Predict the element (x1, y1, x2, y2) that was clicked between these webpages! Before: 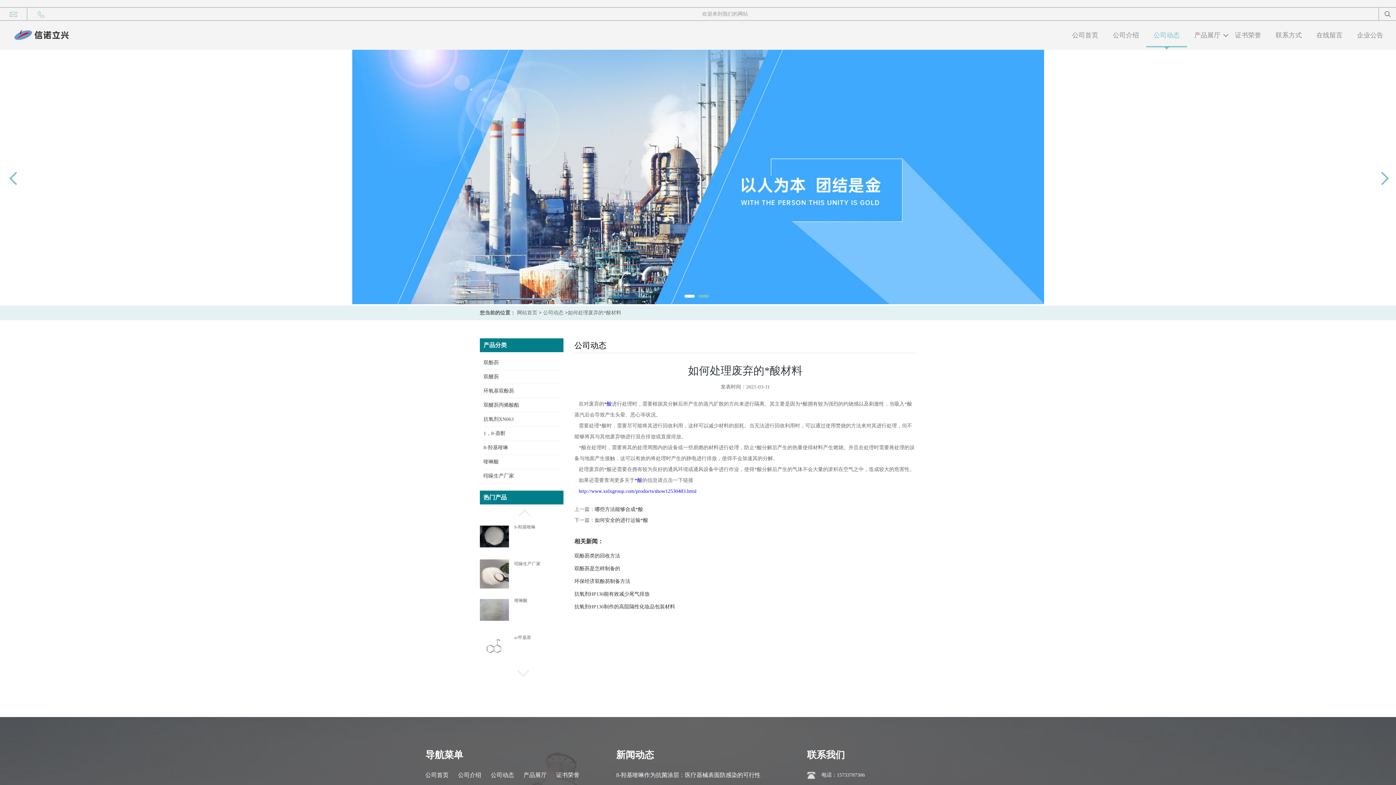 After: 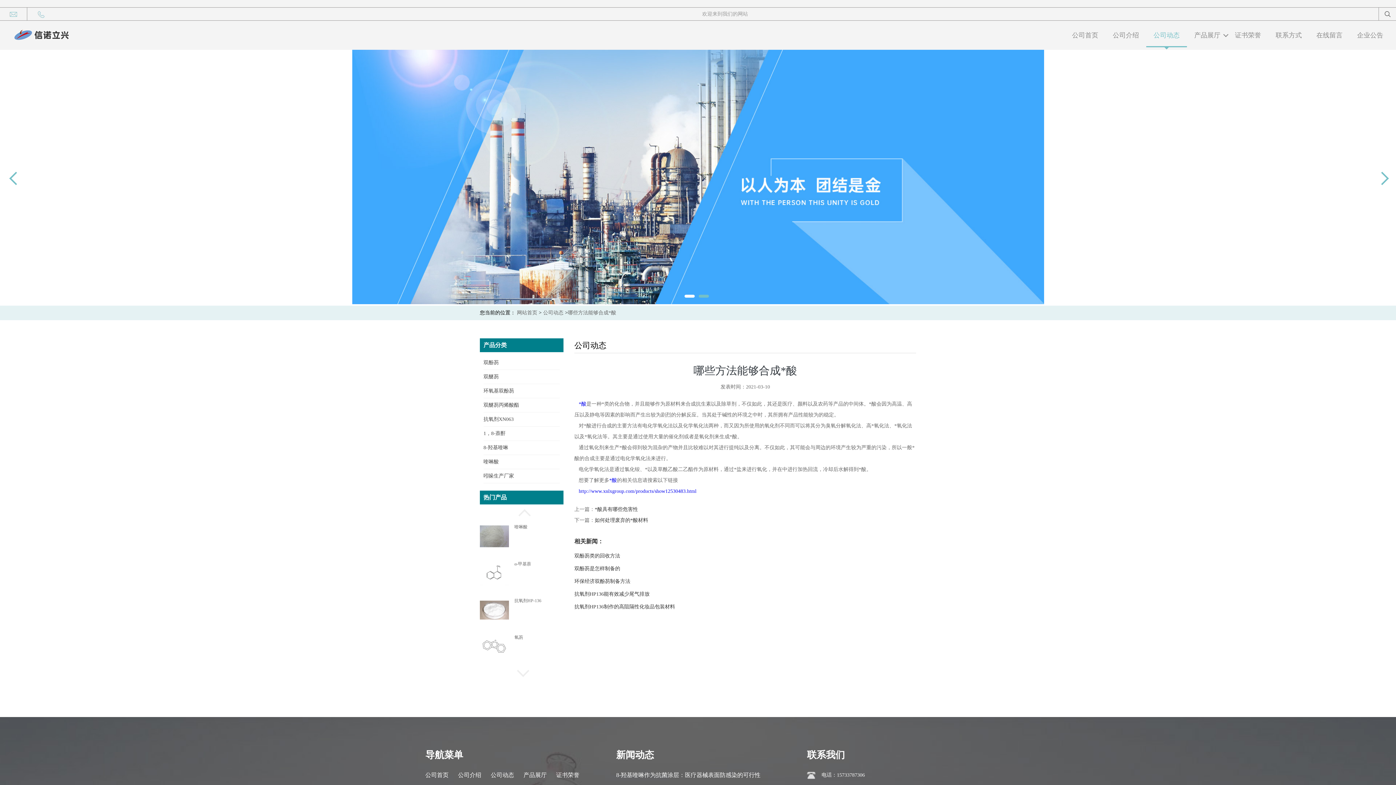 Action: label: 哪些方法能够合成*酸 bbox: (594, 506, 643, 512)